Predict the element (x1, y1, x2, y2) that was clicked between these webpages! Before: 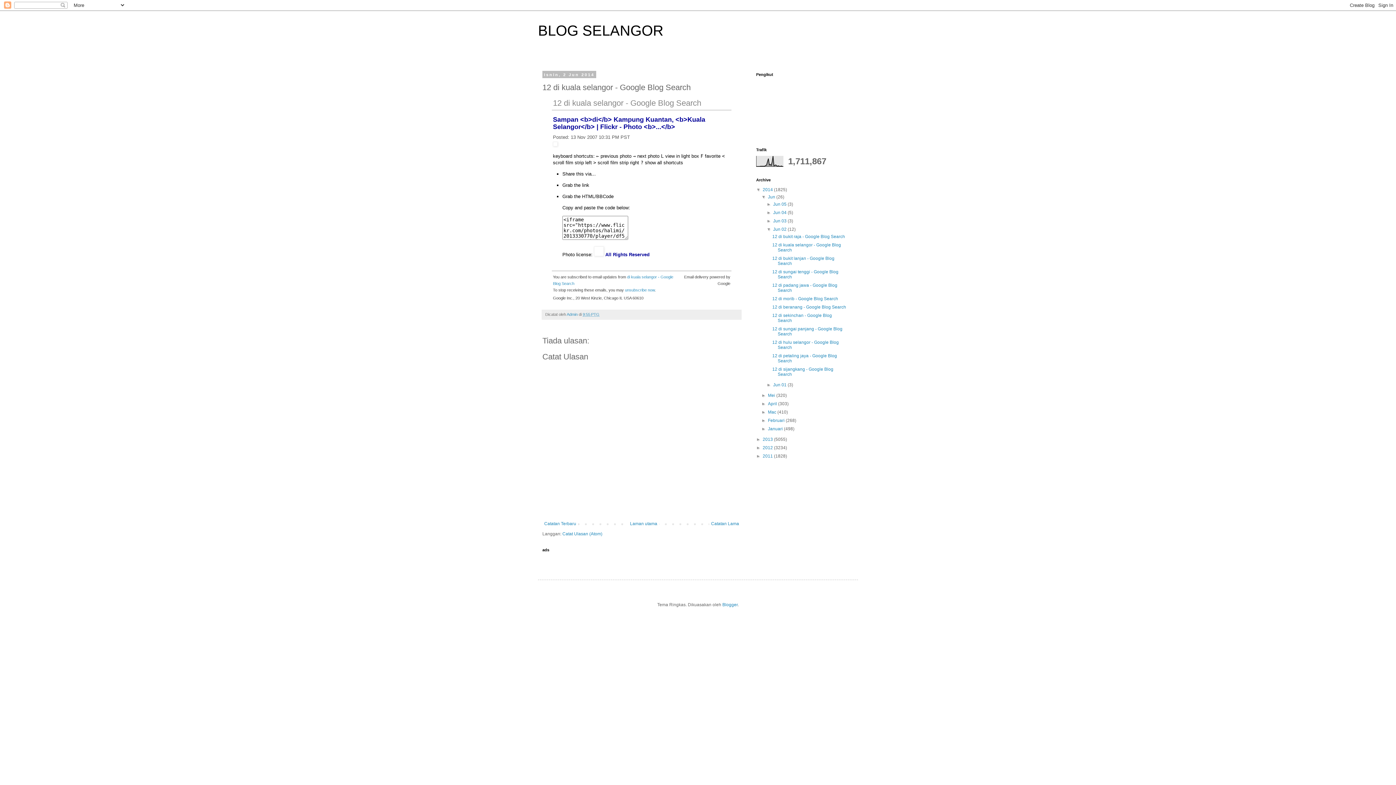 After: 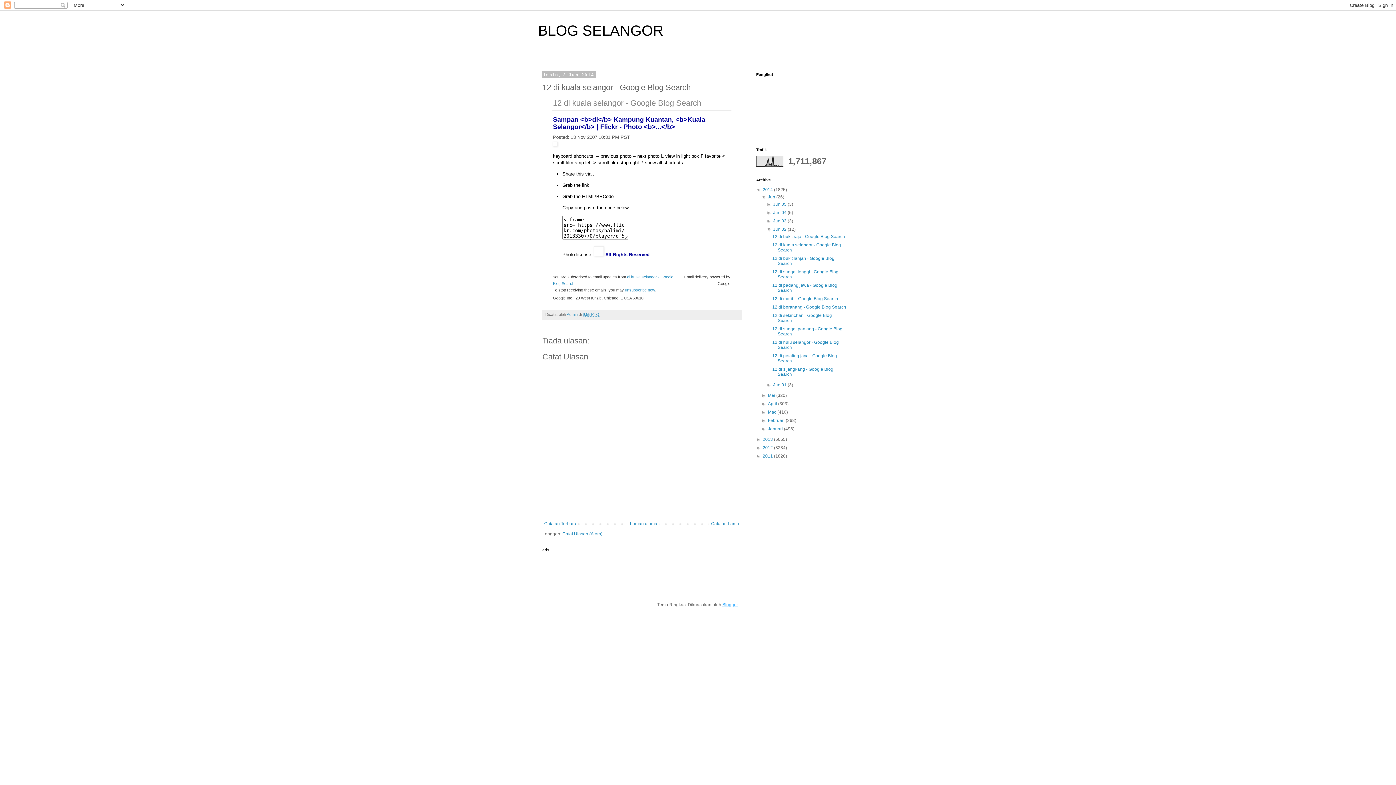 Action: bbox: (722, 602, 737, 607) label: Blogger